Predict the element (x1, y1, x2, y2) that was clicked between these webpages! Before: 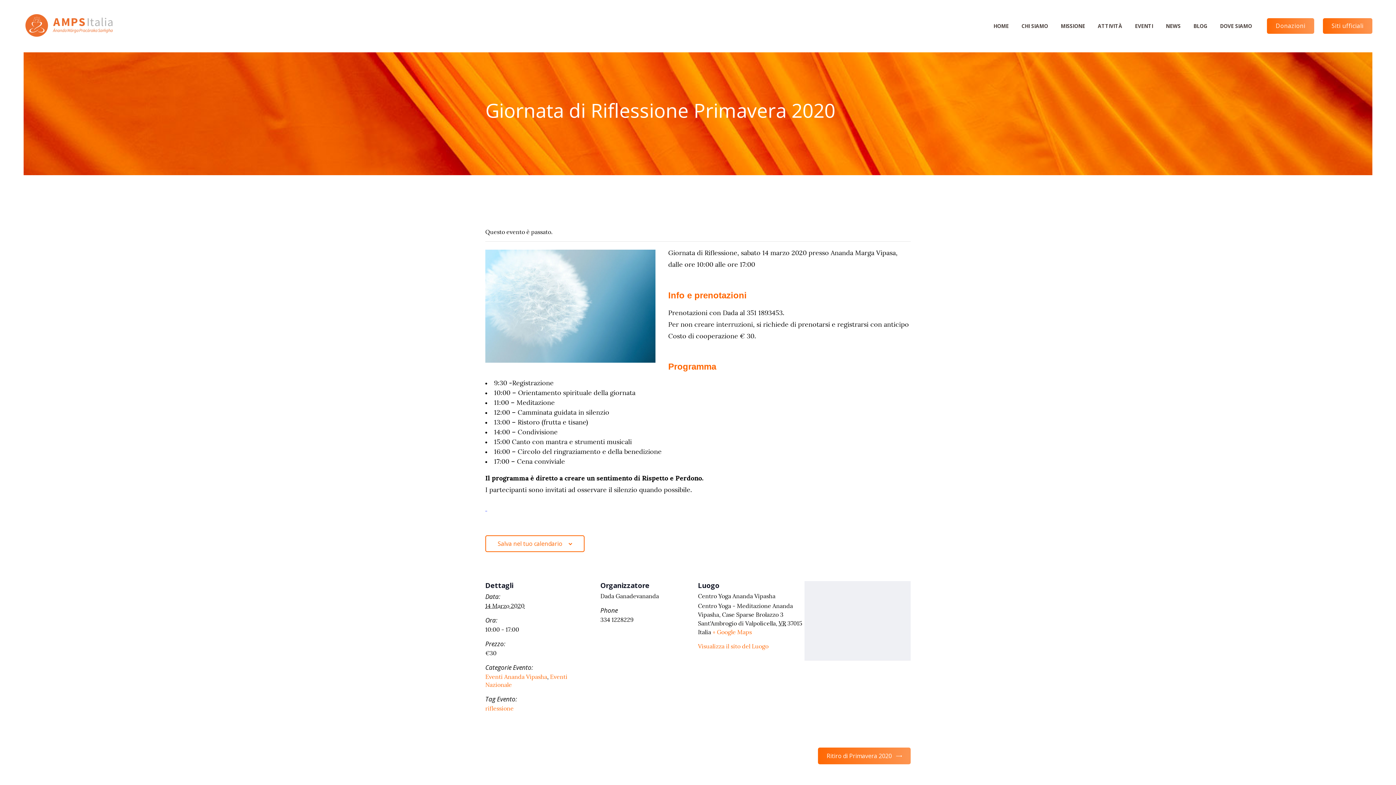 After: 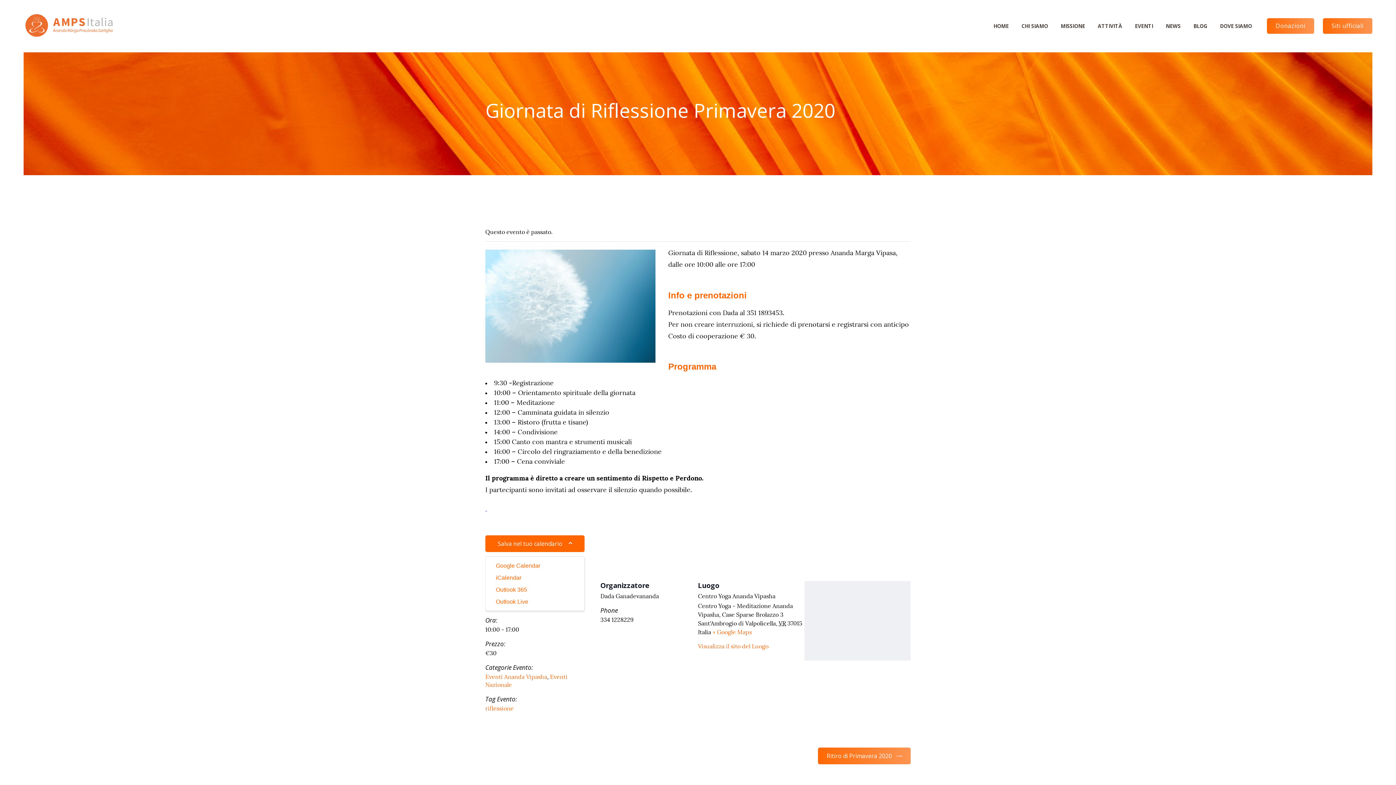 Action: label: Salva nel tuo calendario bbox: (497, 539, 562, 547)